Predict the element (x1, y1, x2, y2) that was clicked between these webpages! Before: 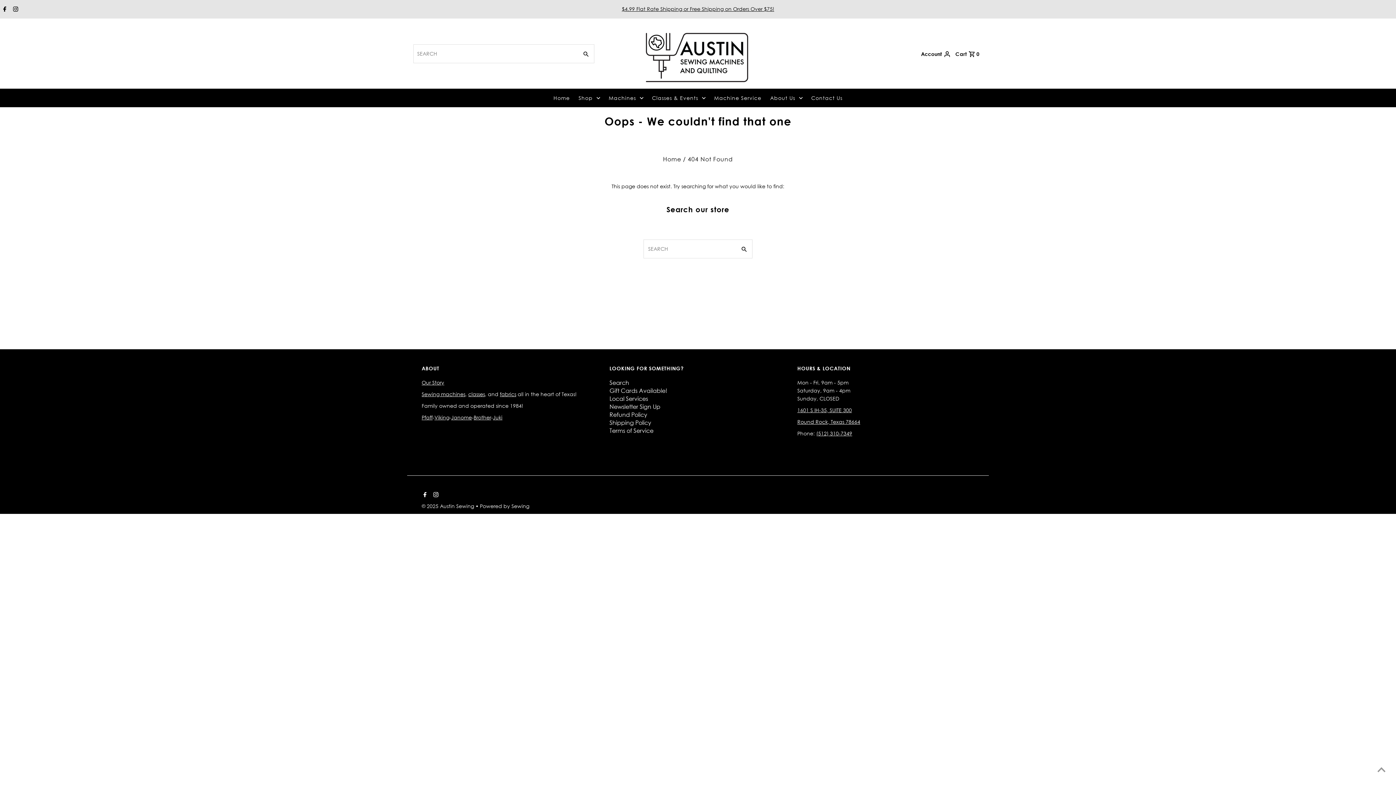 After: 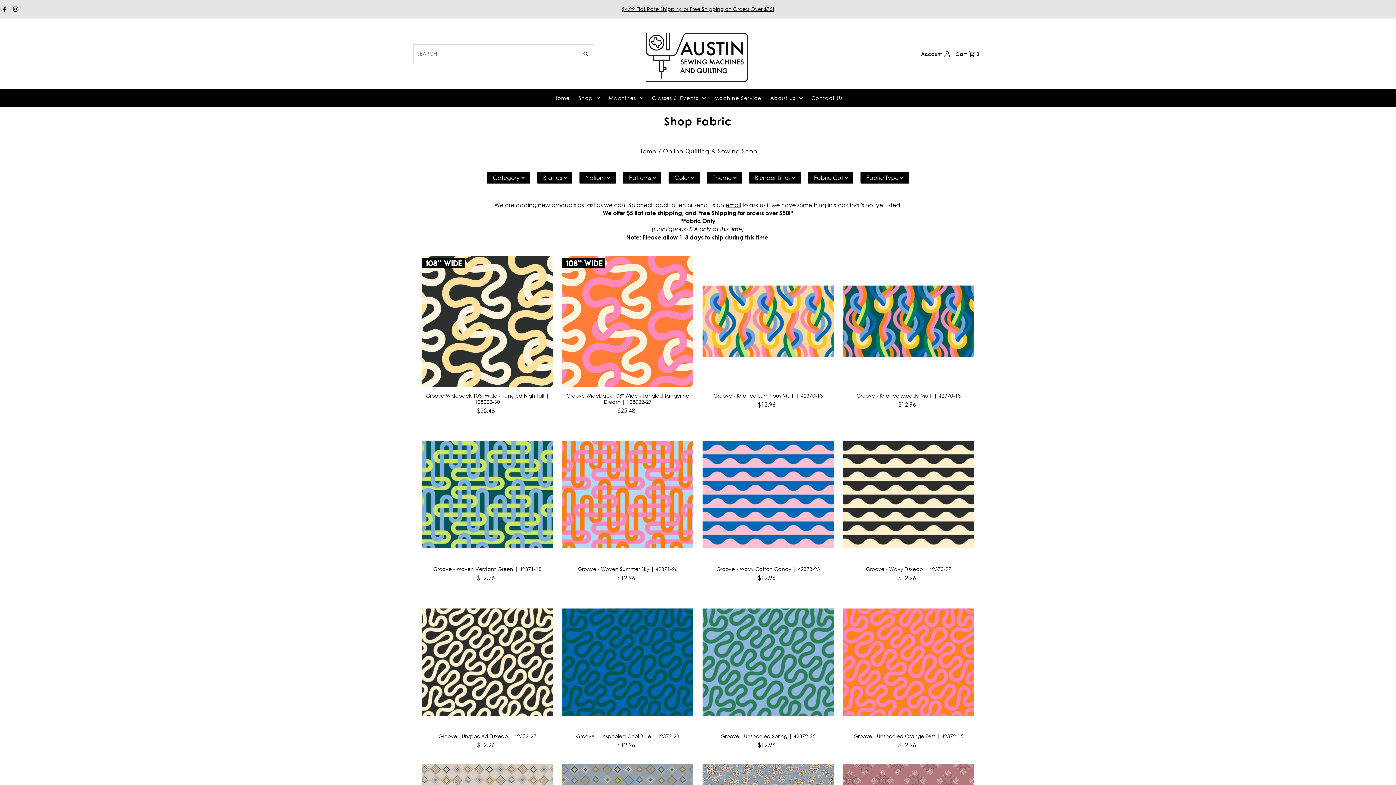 Action: label: fabrics bbox: (499, 391, 516, 397)